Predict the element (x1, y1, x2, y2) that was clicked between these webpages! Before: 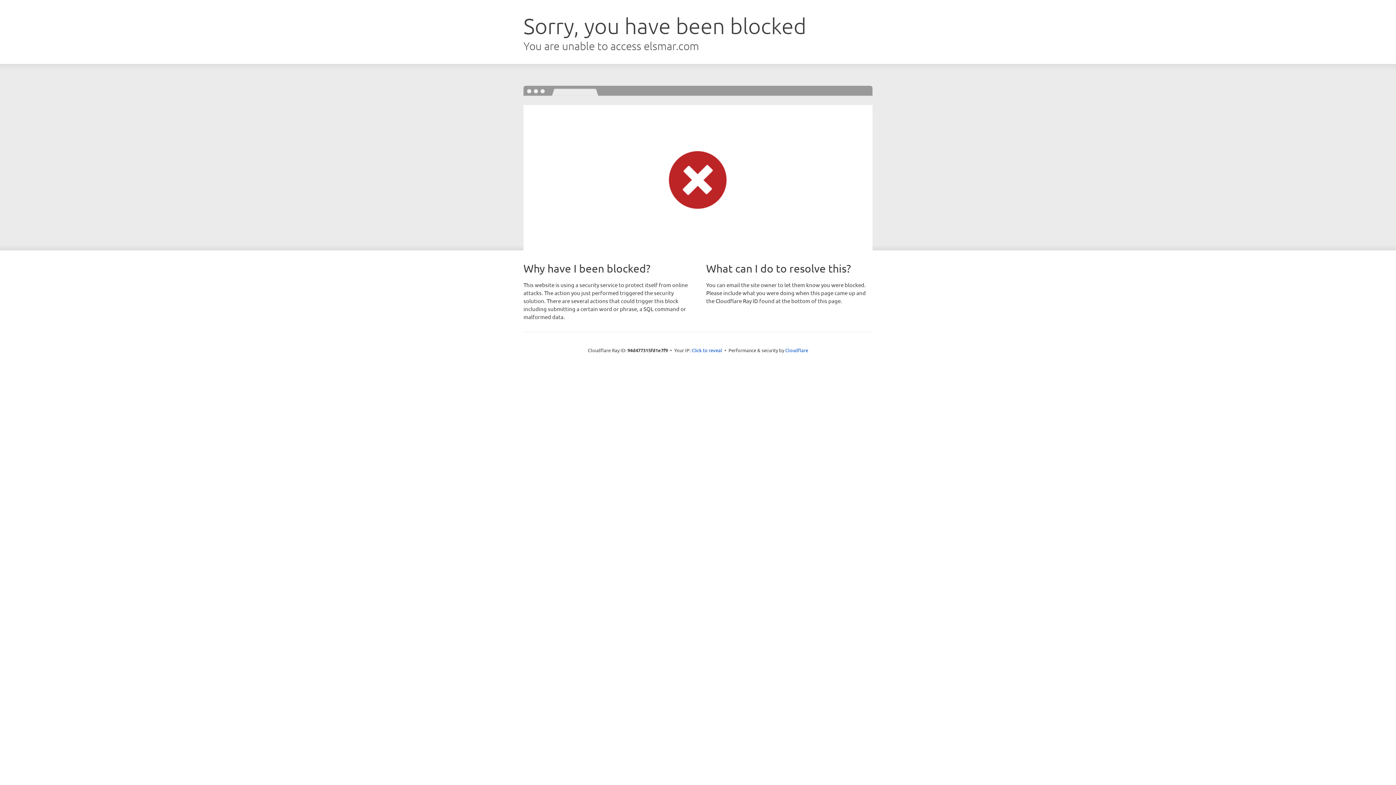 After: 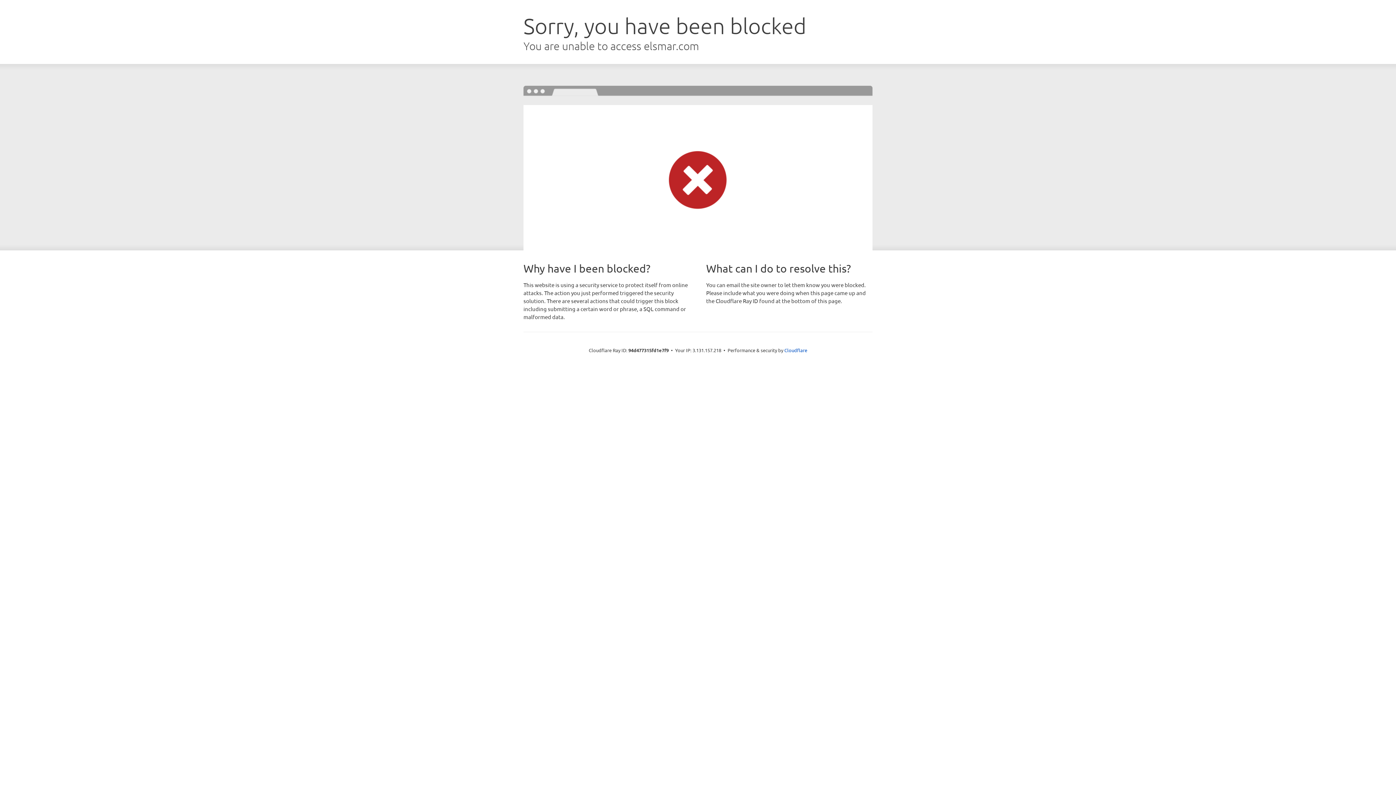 Action: label: Click to reveal bbox: (691, 346, 722, 353)